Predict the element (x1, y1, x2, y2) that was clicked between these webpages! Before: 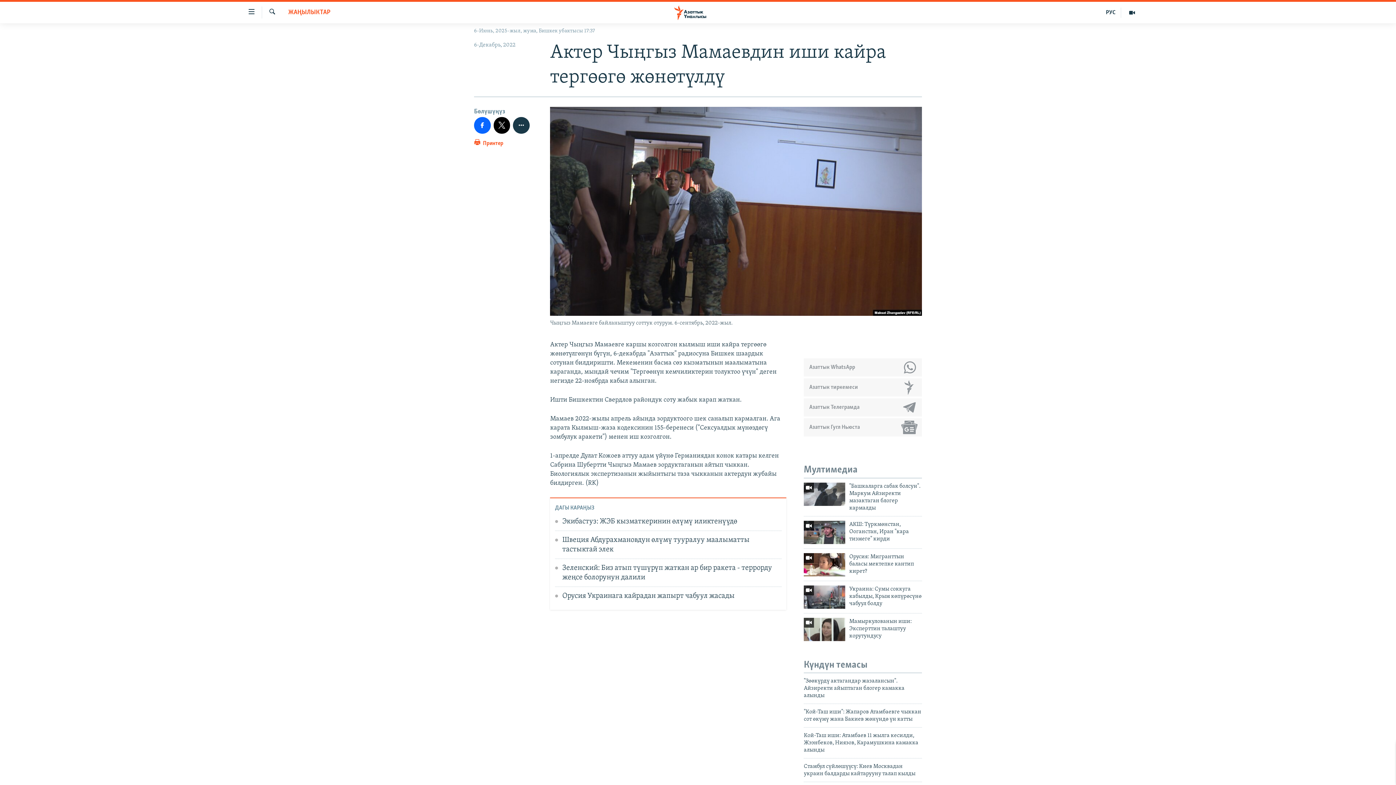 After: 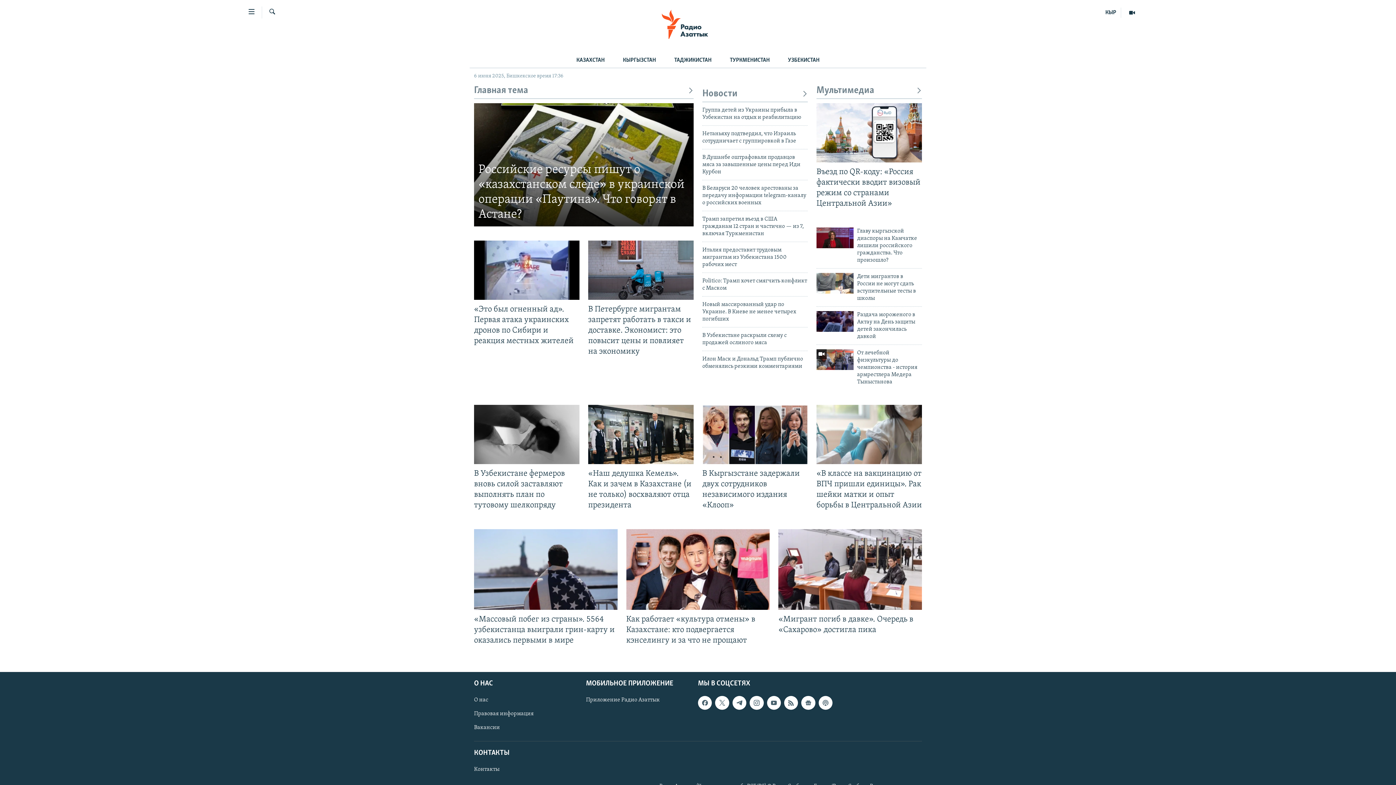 Action: bbox: (1101, 7, 1121, 17) label: РУС